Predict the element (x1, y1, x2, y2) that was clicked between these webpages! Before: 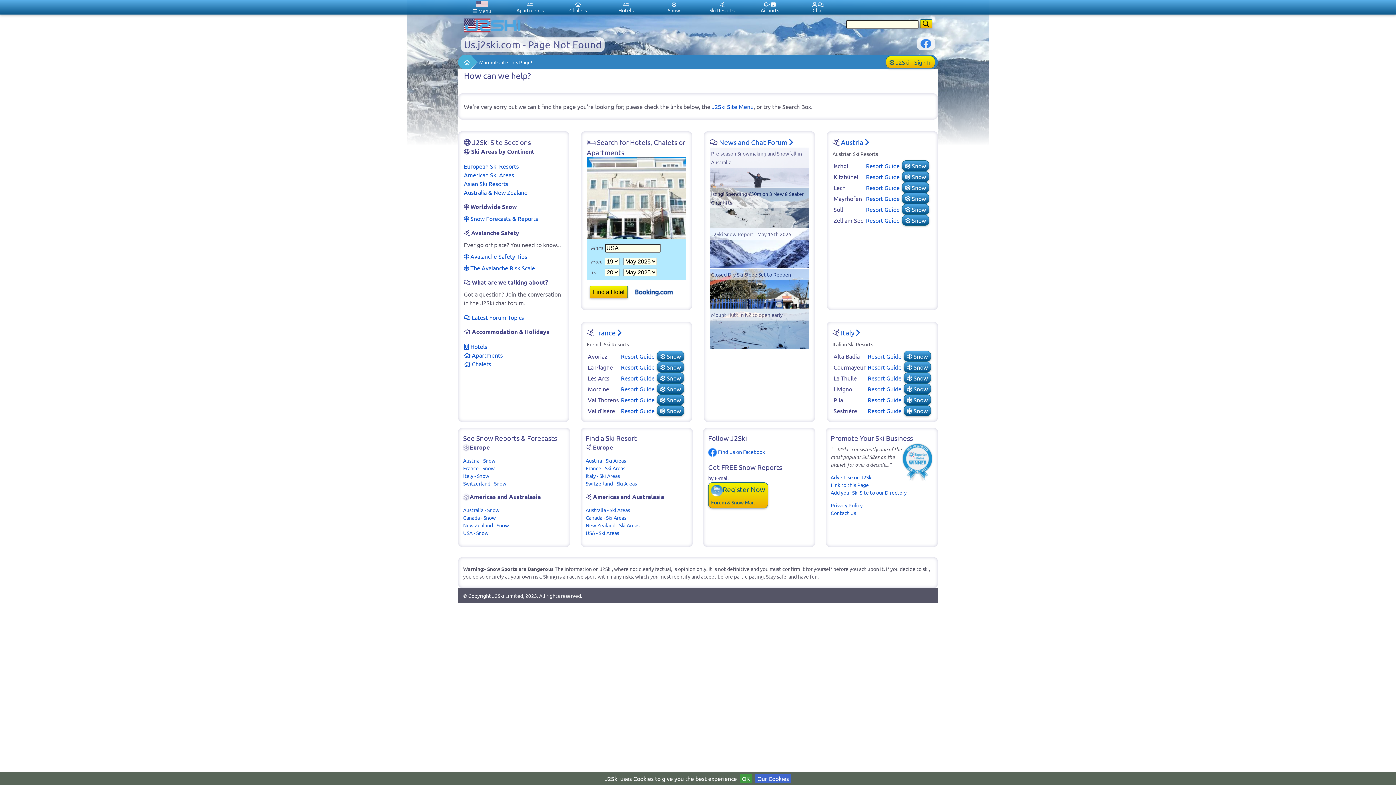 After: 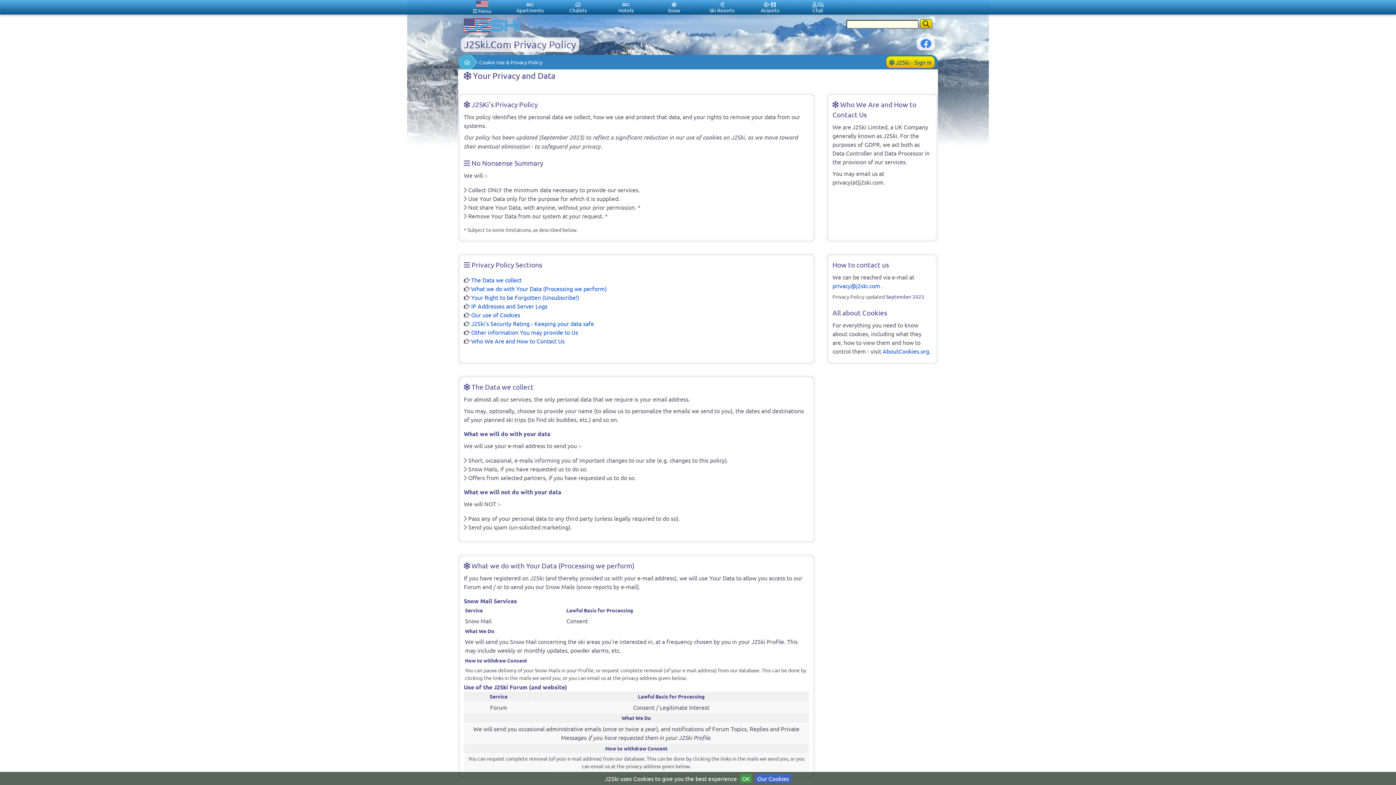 Action: bbox: (830, 502, 862, 508) label: Privacy Policy